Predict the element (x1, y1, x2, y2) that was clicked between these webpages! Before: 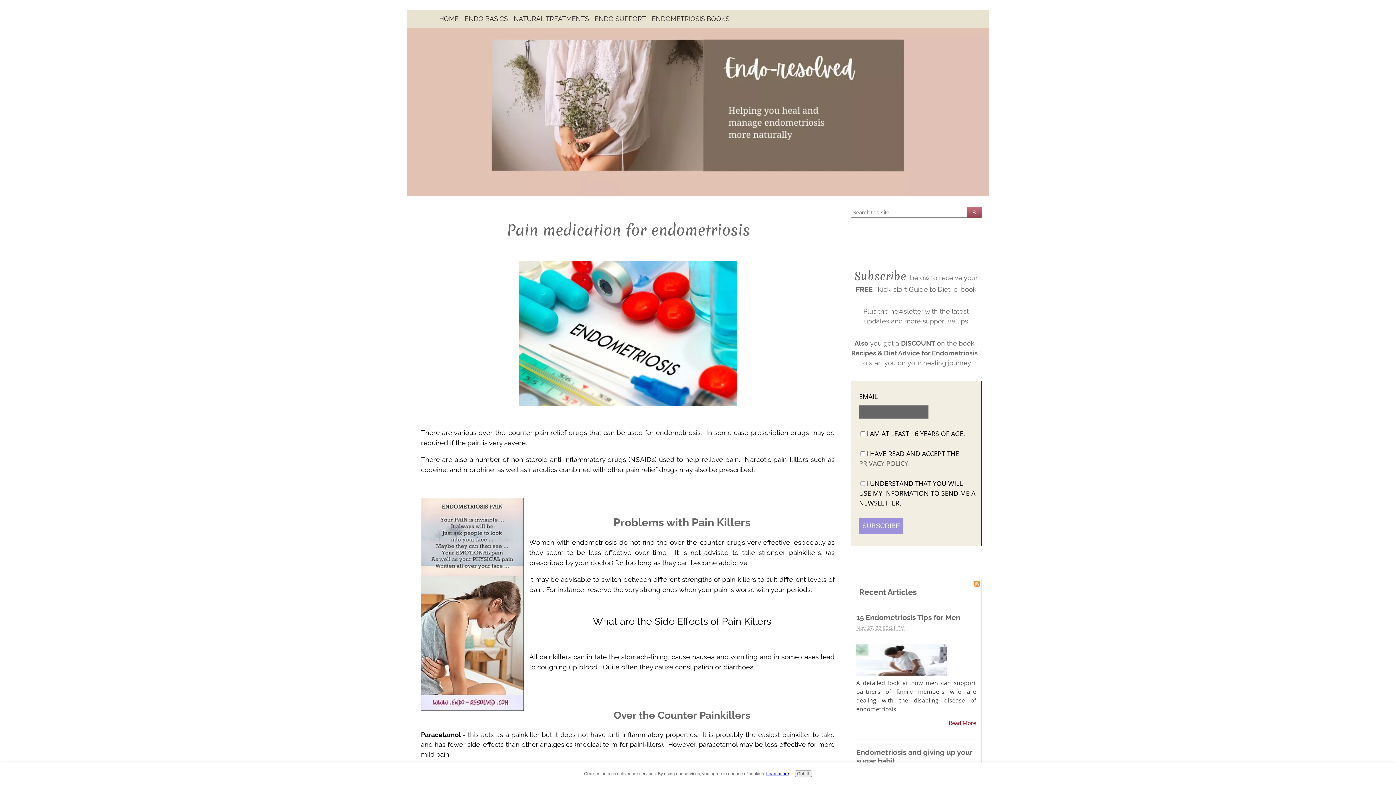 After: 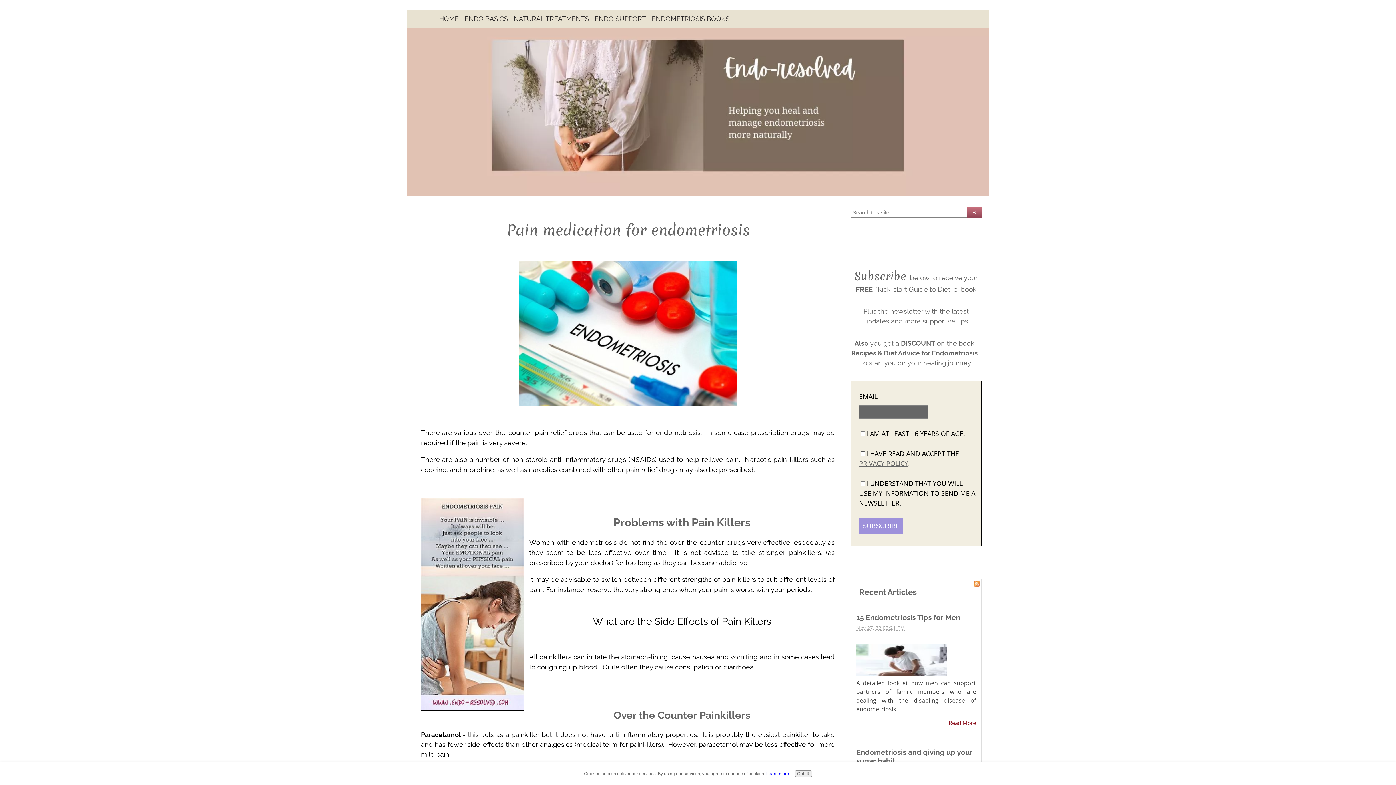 Action: label: PRIVACY POLICY bbox: (859, 459, 908, 467)